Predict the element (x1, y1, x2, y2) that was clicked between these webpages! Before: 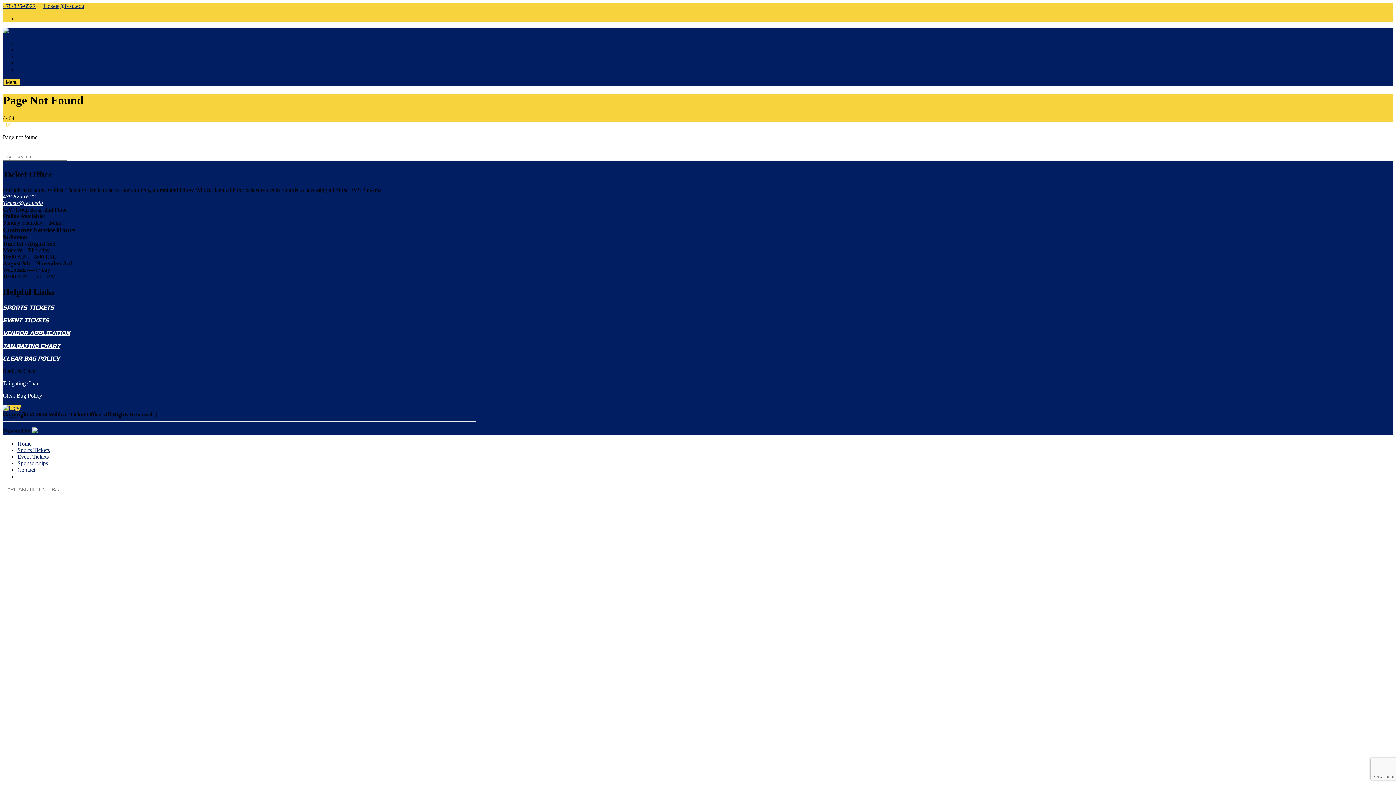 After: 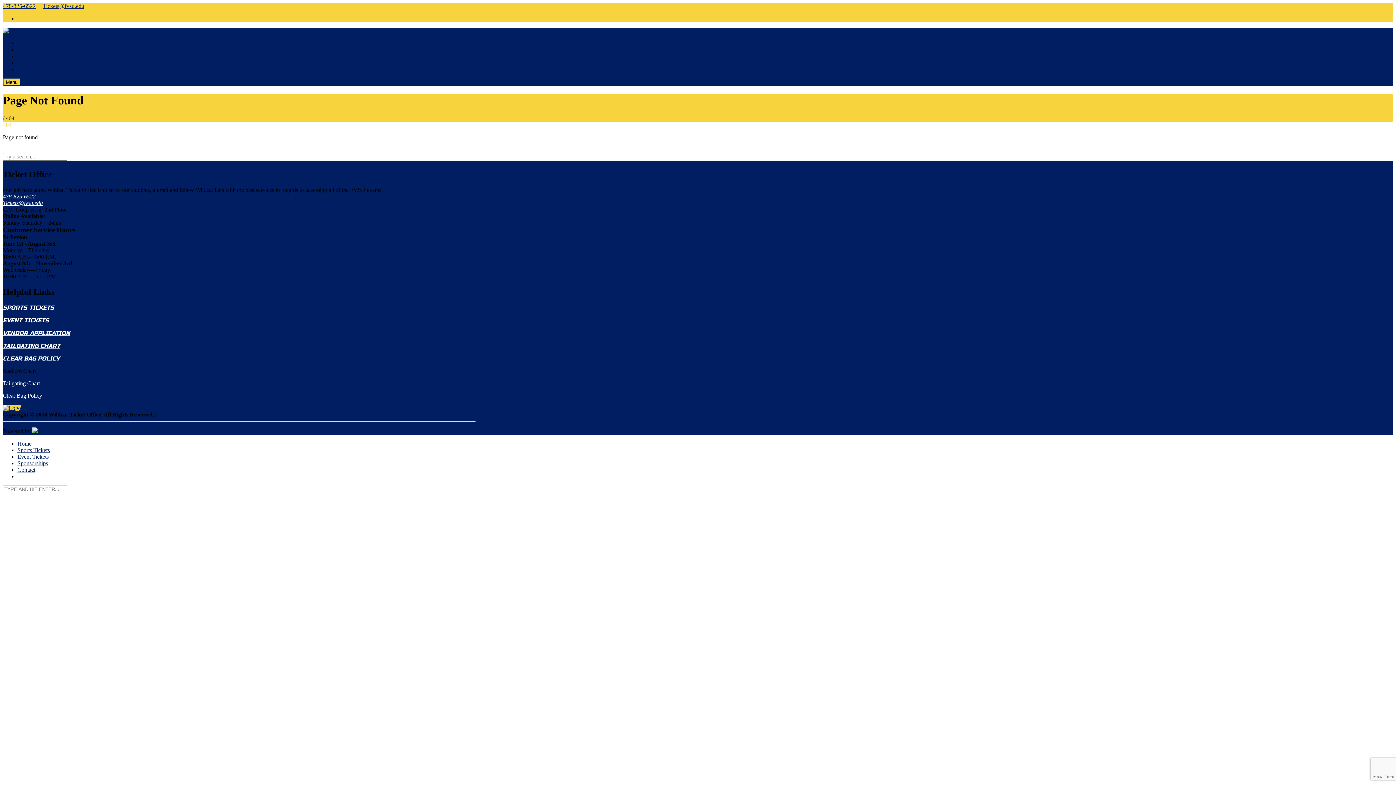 Action: bbox: (2, 329, 70, 336) label: VENDOR APPLICATION